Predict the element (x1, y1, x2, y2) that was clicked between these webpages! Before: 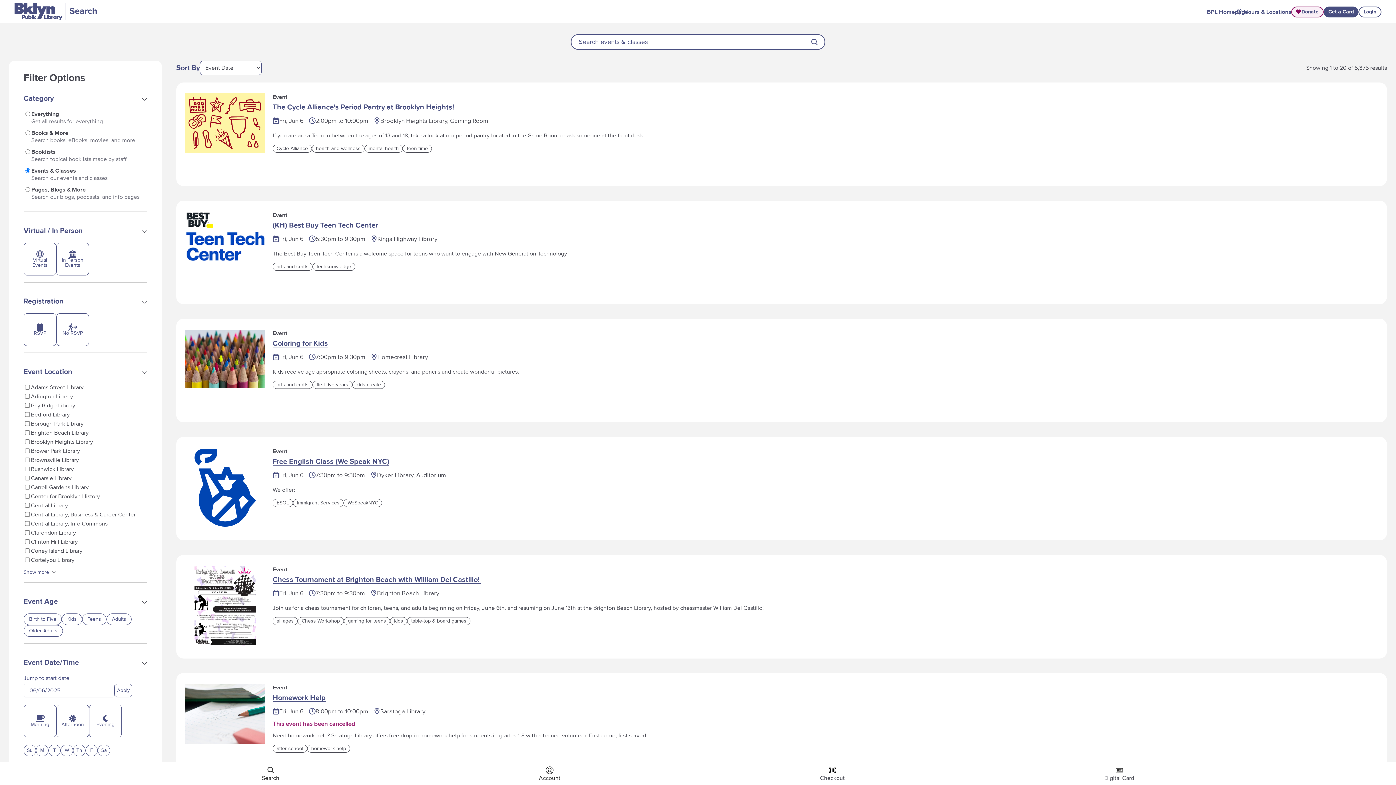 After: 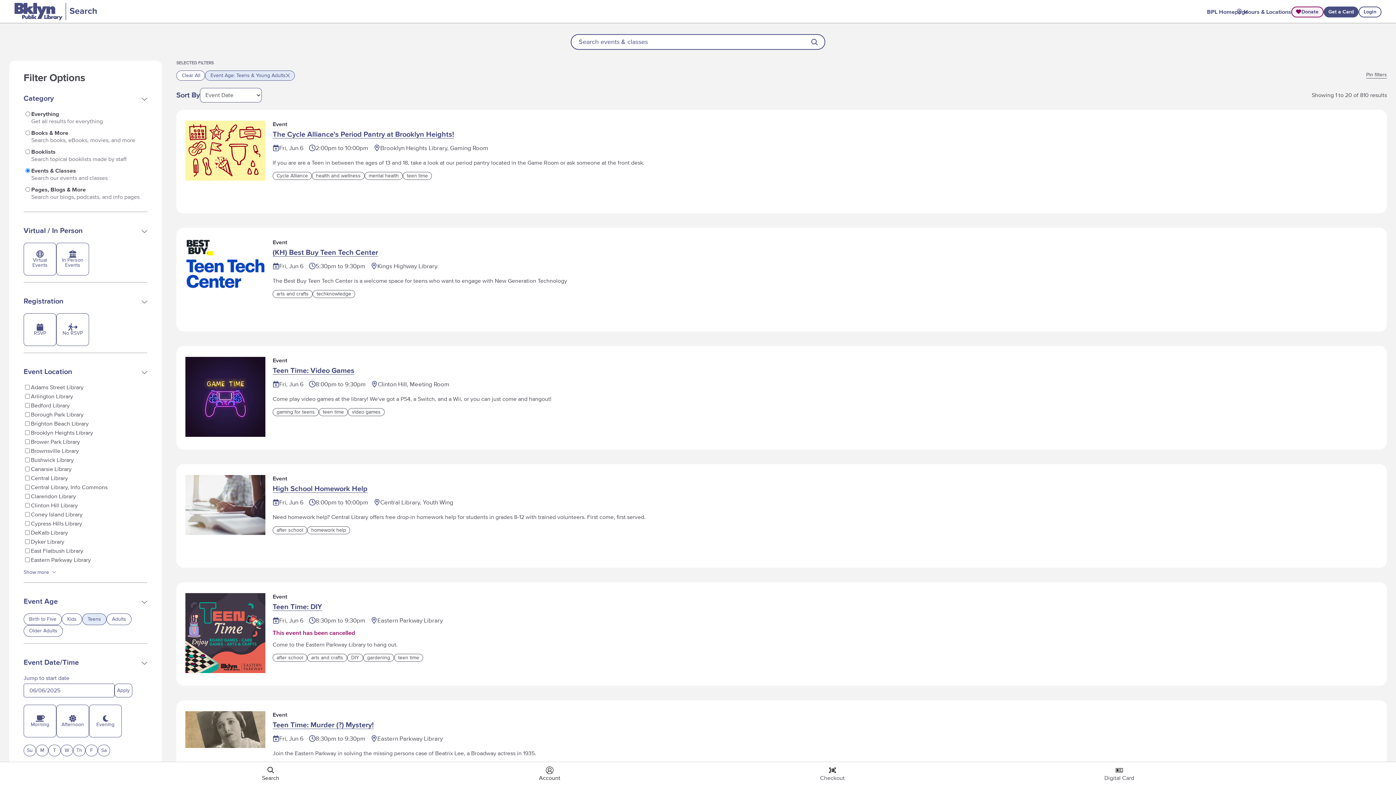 Action: bbox: (82, 613, 106, 625) label: Teens